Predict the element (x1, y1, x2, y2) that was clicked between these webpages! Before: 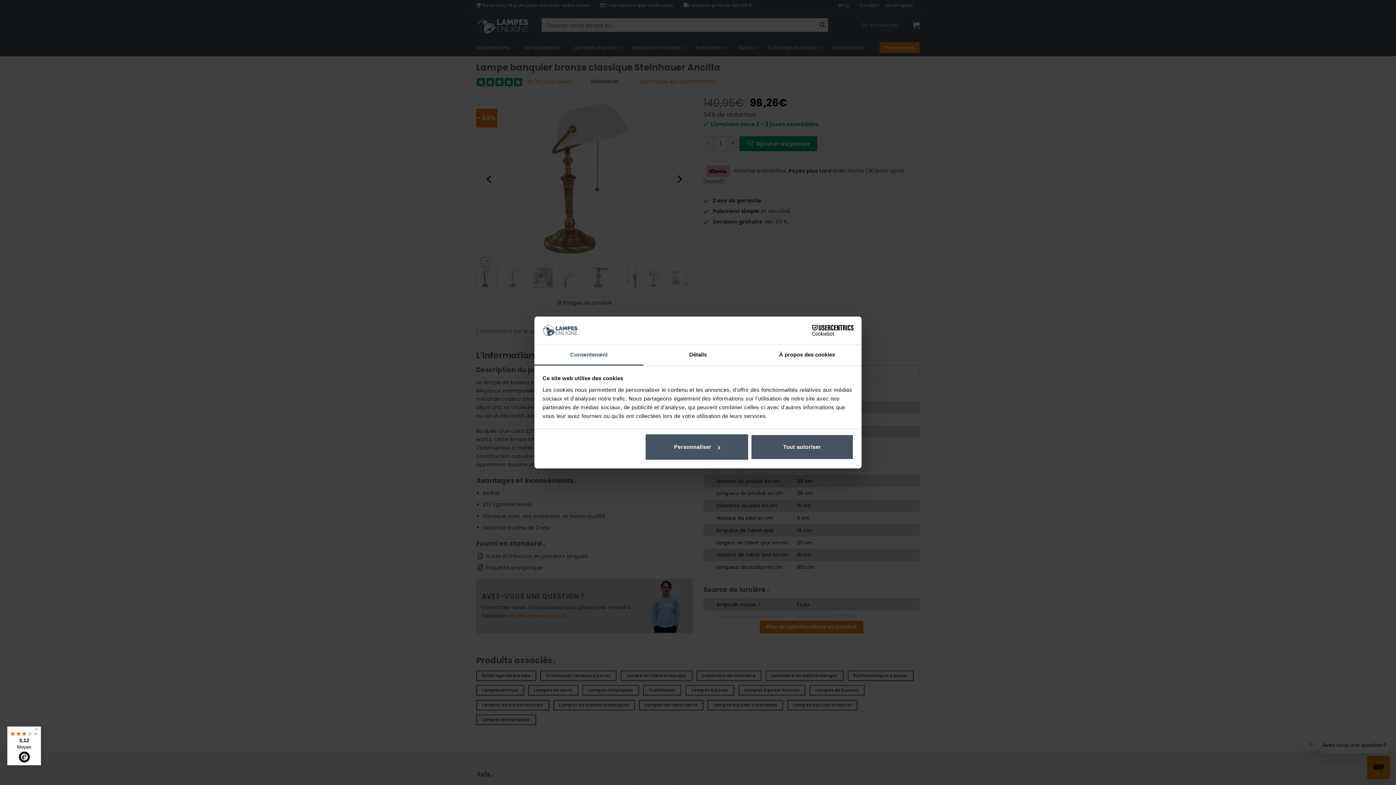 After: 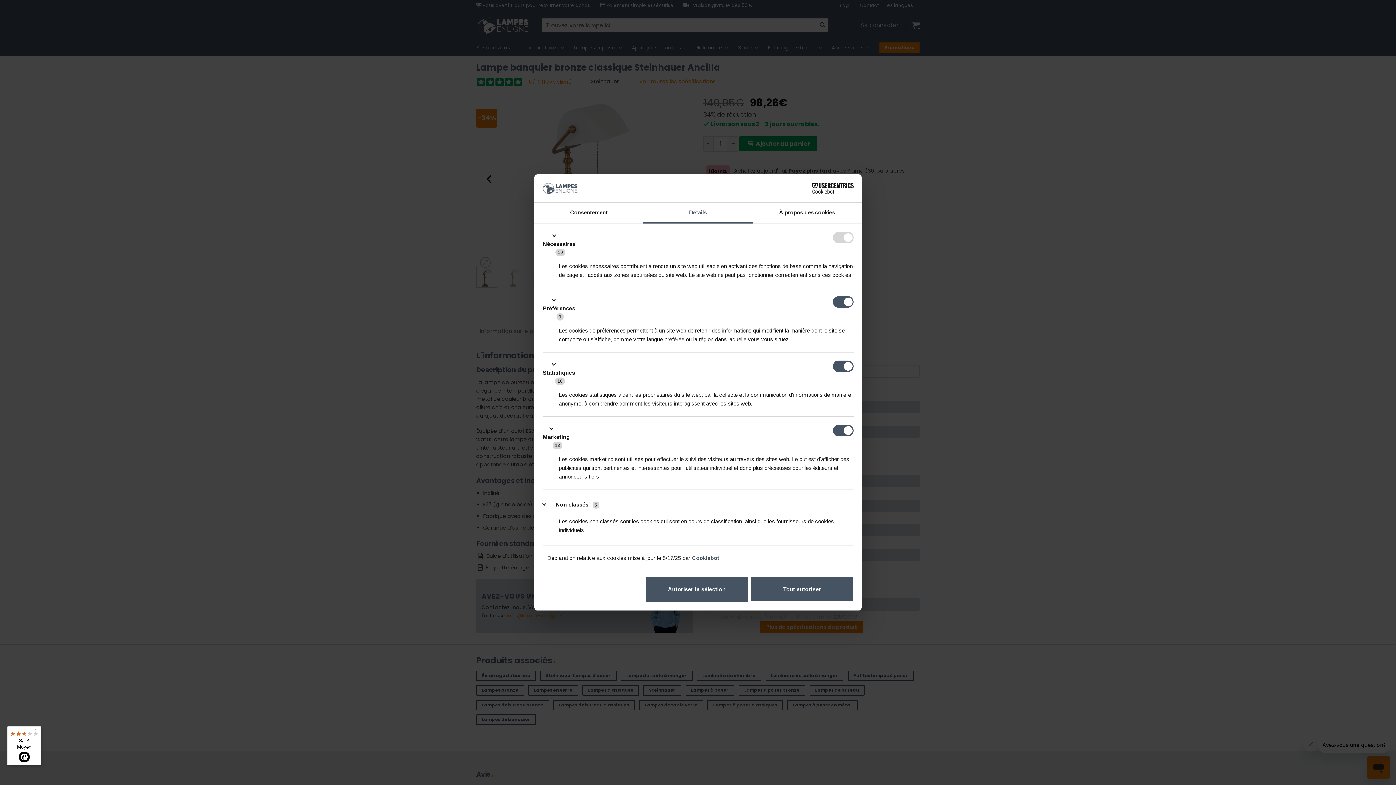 Action: label: Personnaliser bbox: (645, 434, 748, 460)